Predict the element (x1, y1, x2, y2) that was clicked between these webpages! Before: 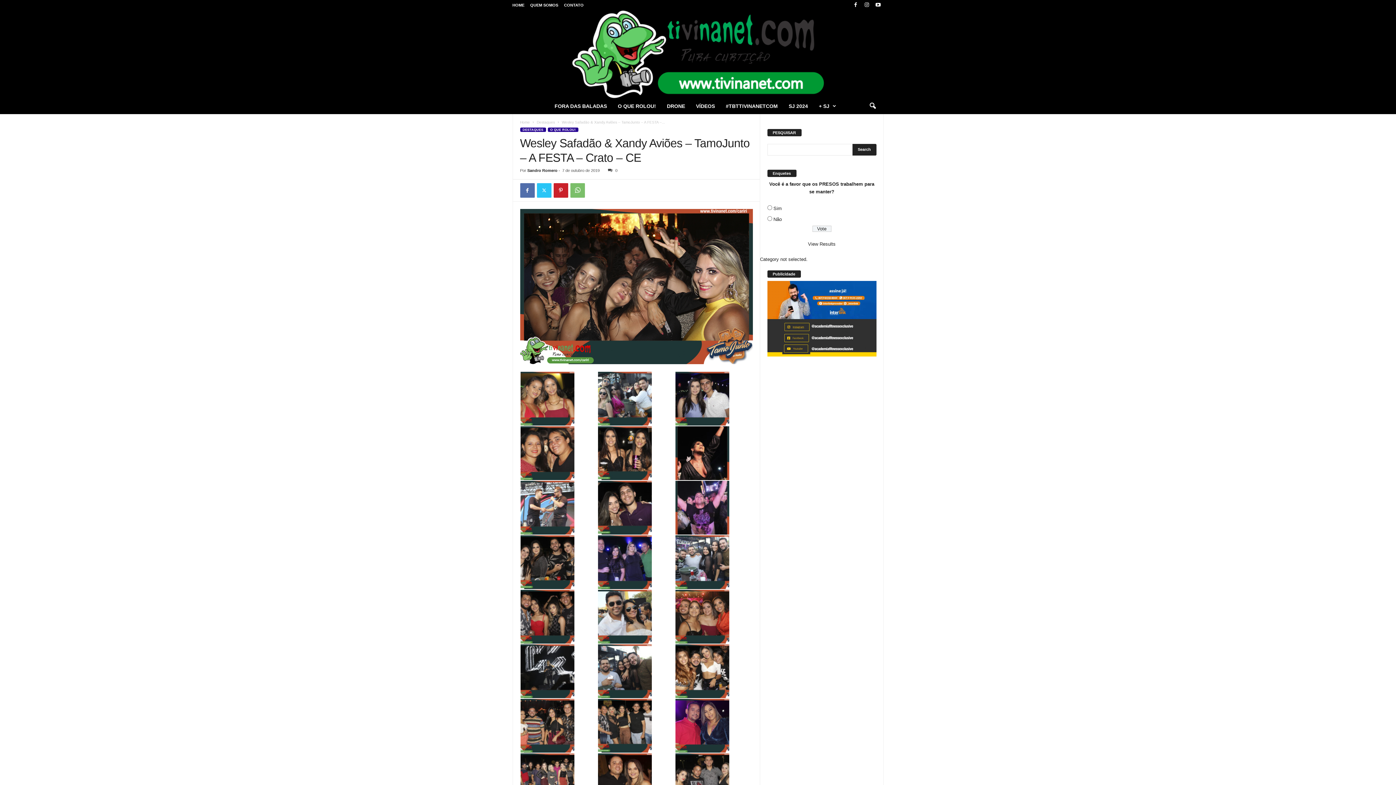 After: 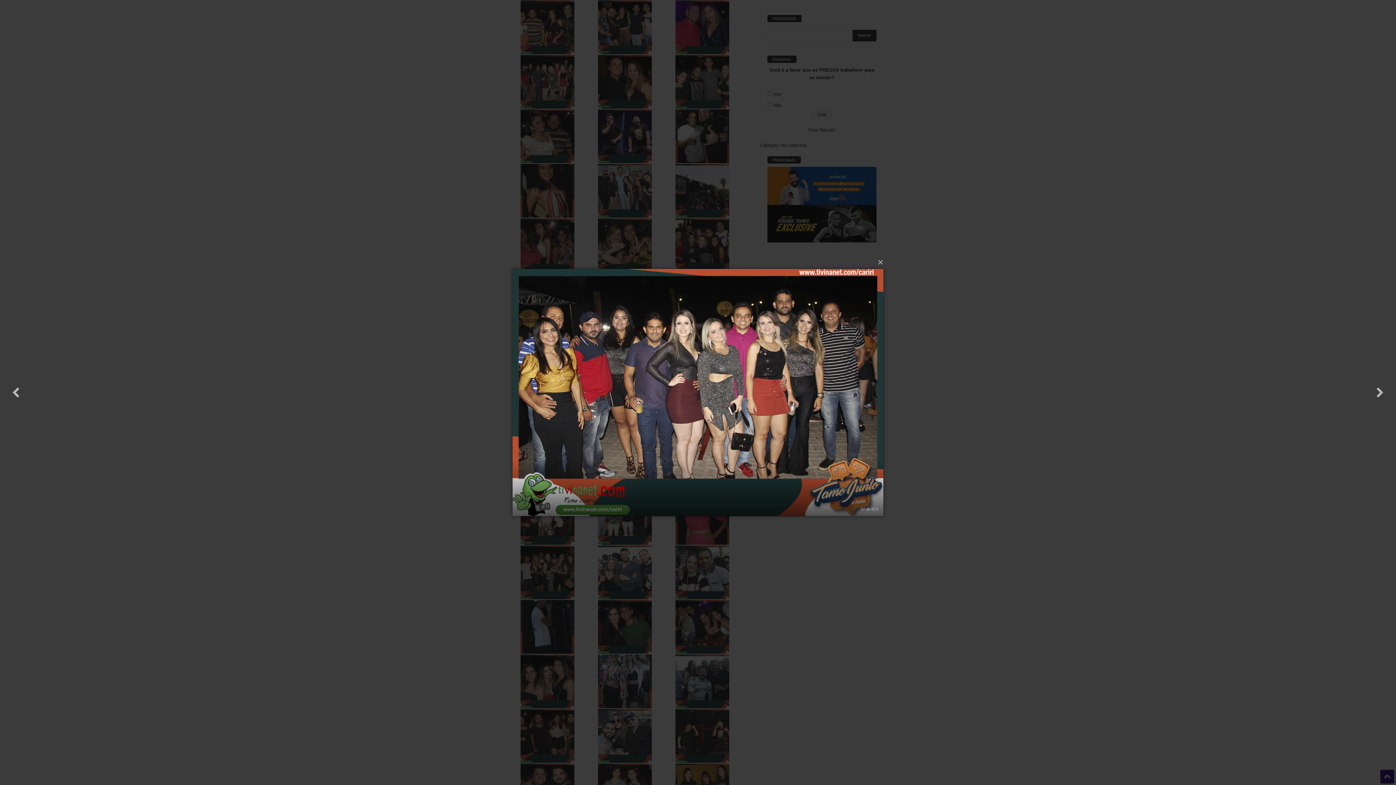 Action: bbox: (520, 753, 597, 808)